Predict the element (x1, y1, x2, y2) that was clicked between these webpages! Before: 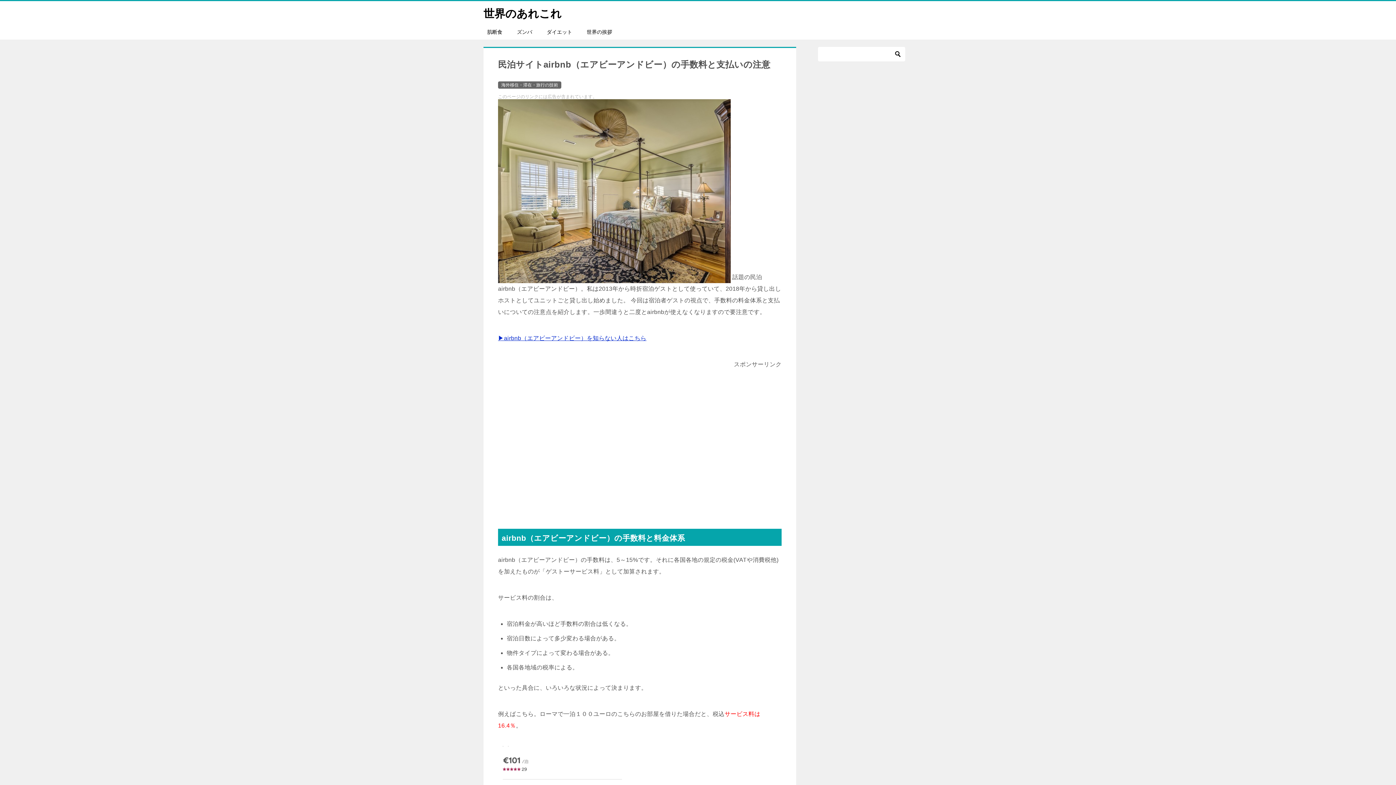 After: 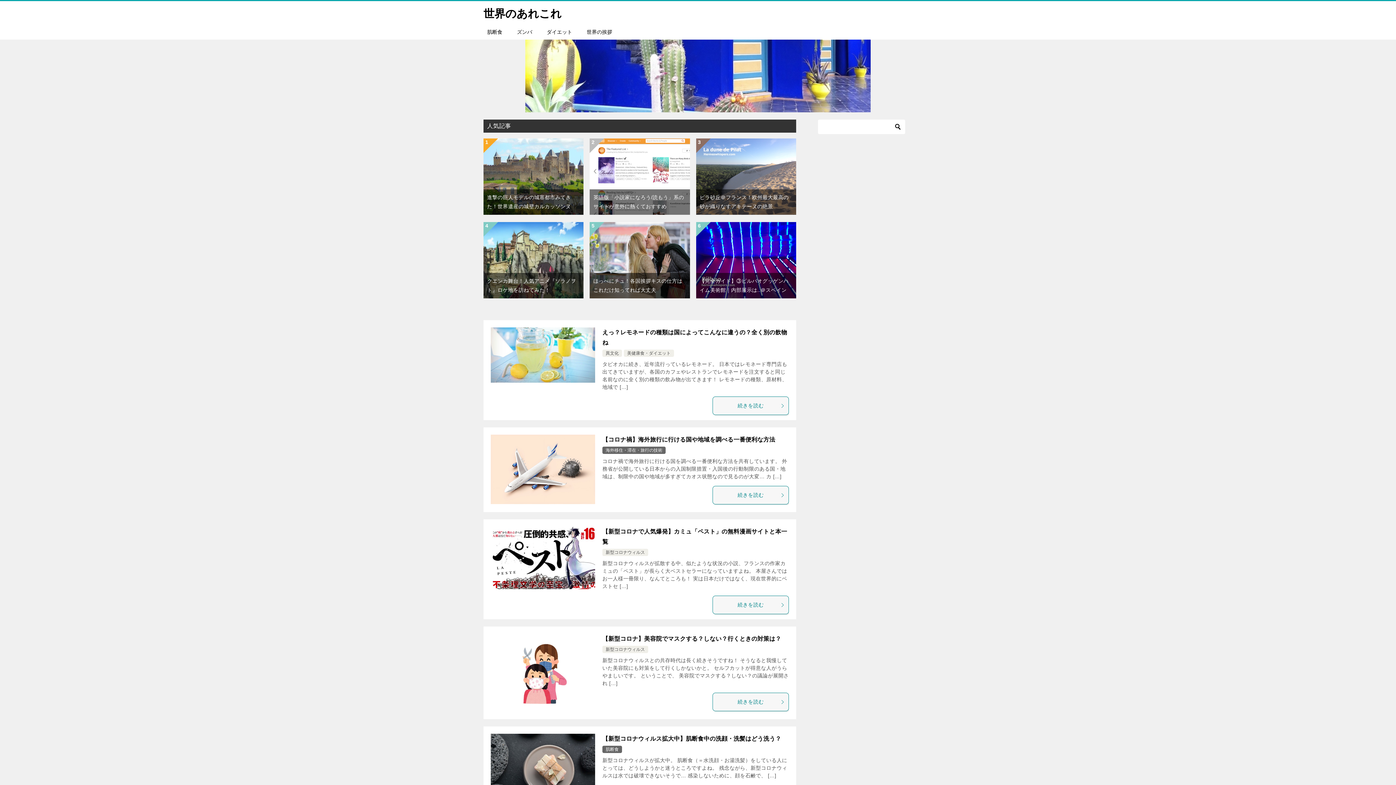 Action: label: 世界のあれこれ bbox: (483, 7, 561, 19)